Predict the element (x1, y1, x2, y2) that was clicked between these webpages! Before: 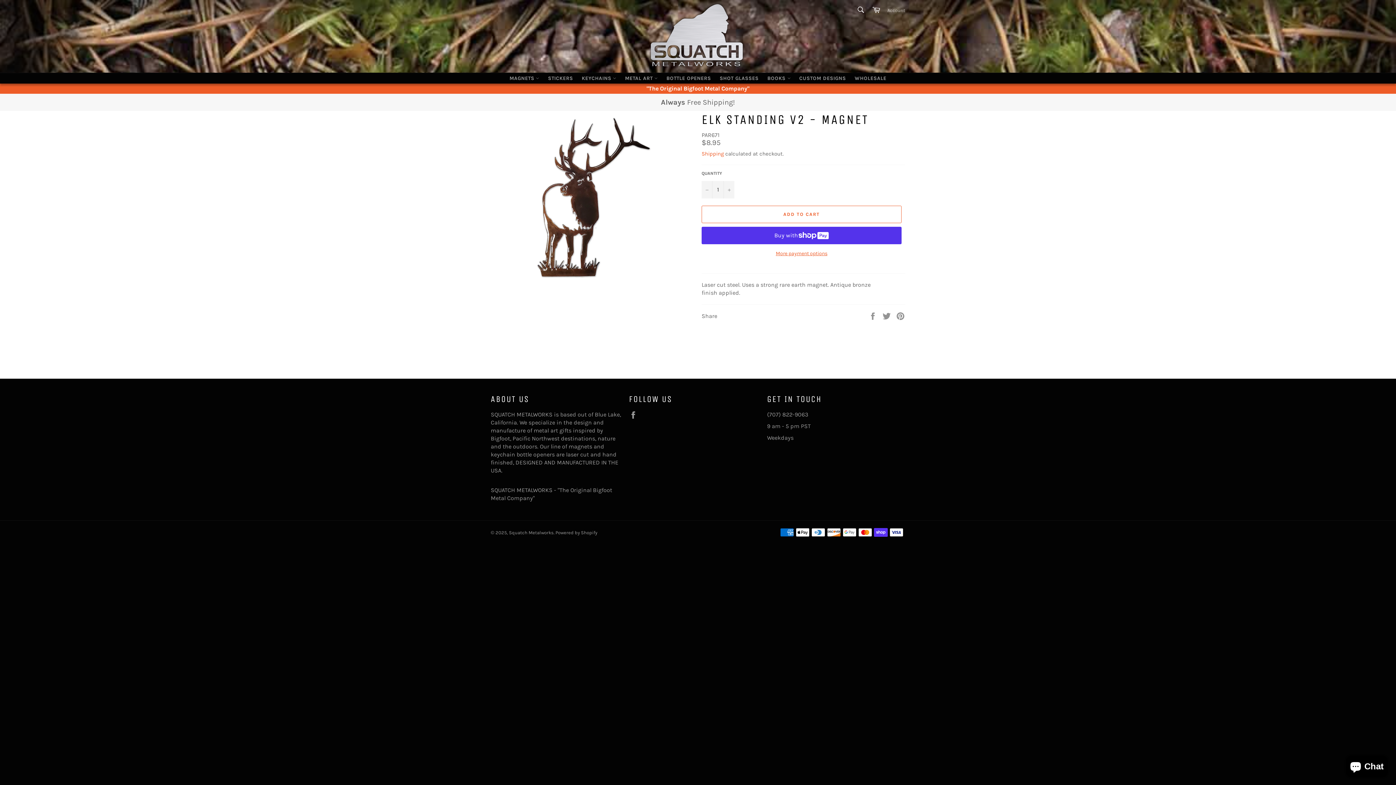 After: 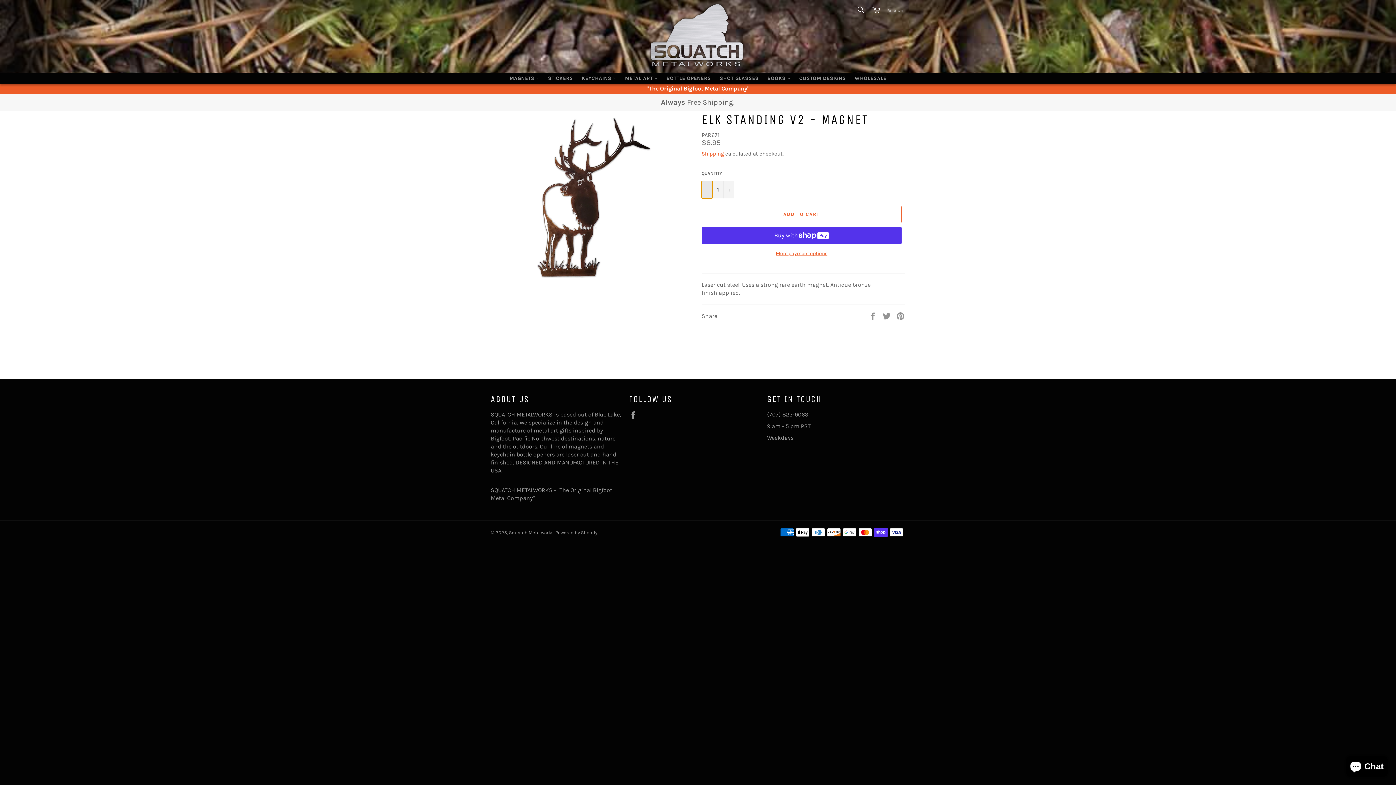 Action: bbox: (701, 180, 712, 198) label: Reduce item quantity by one